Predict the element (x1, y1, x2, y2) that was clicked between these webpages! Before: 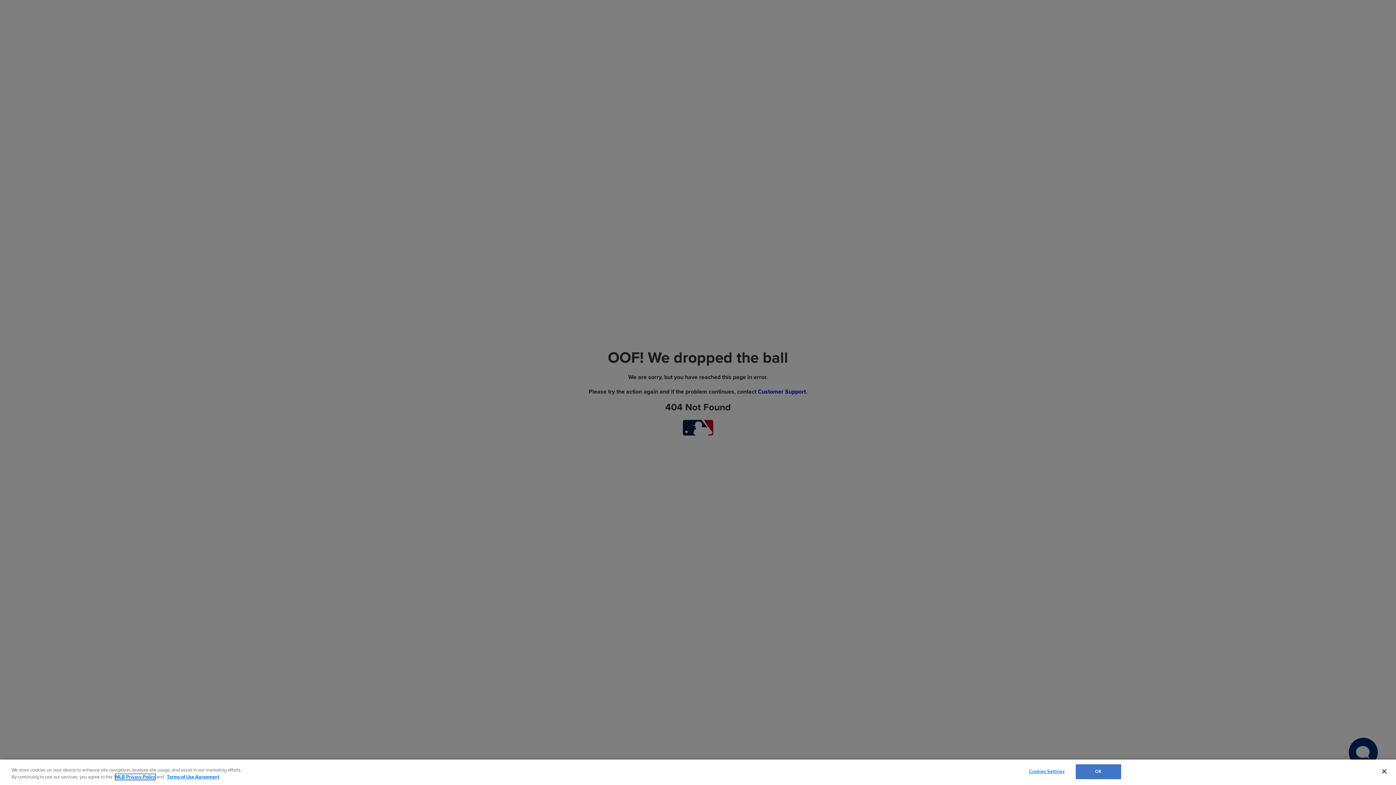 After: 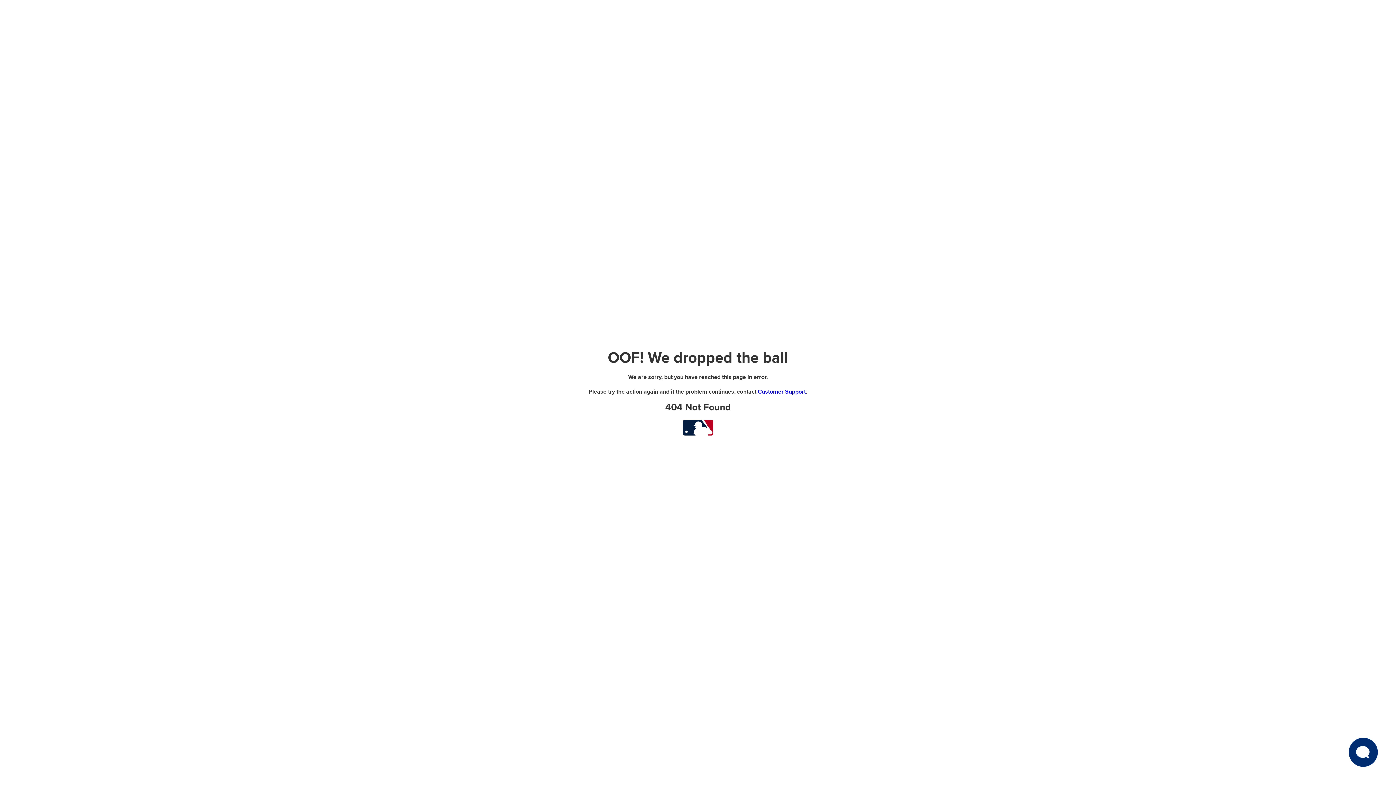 Action: label: Close bbox: (1376, 763, 1392, 779)